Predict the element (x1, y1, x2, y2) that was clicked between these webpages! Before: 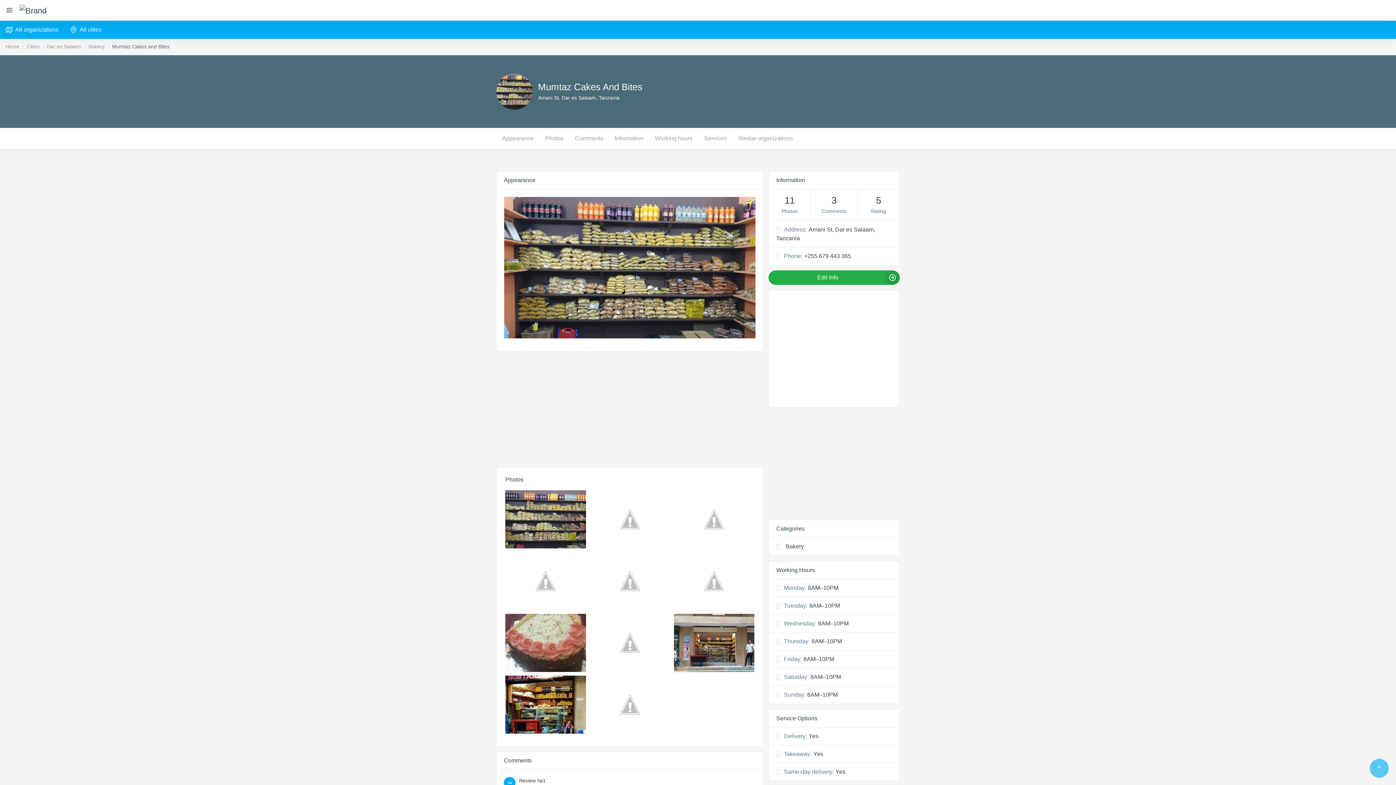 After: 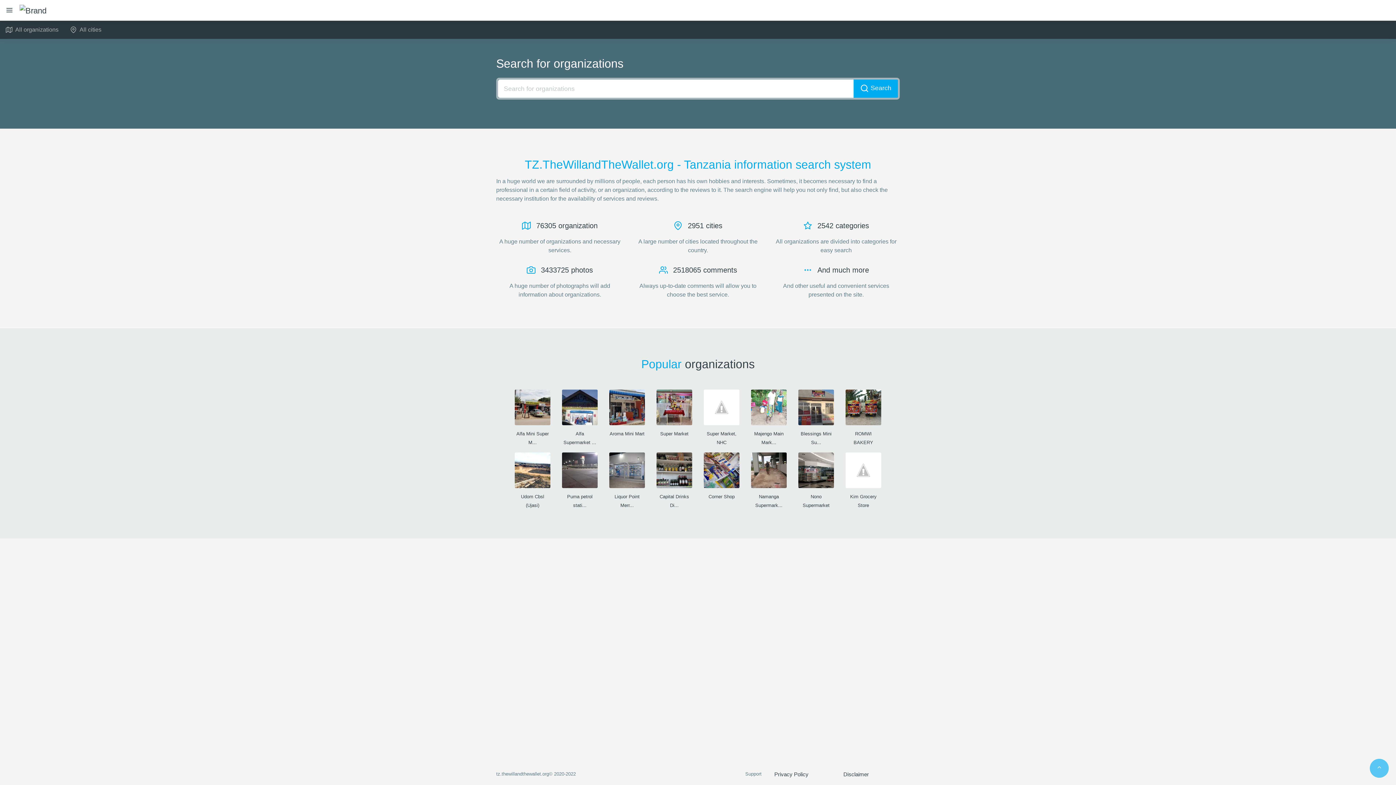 Action: bbox: (19, 2, 46, 18)